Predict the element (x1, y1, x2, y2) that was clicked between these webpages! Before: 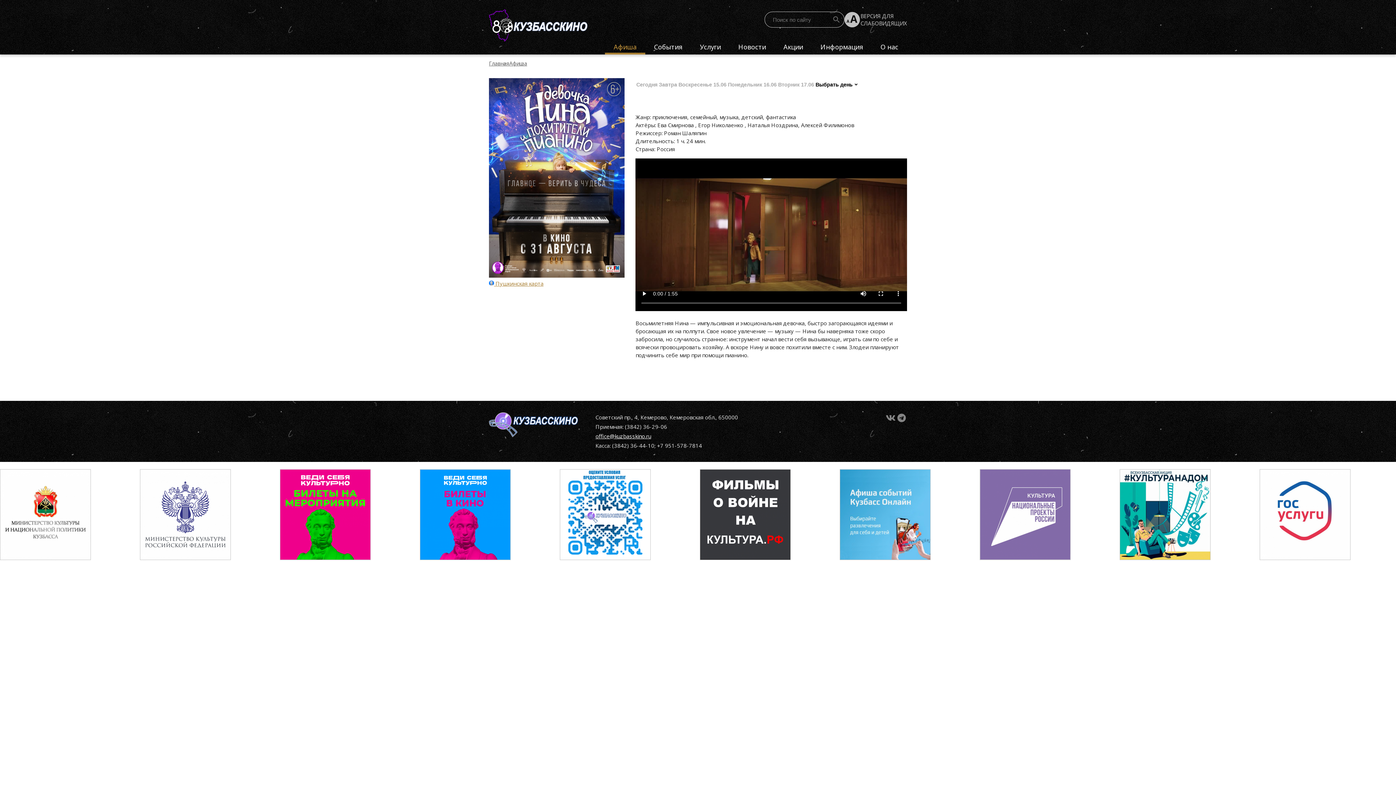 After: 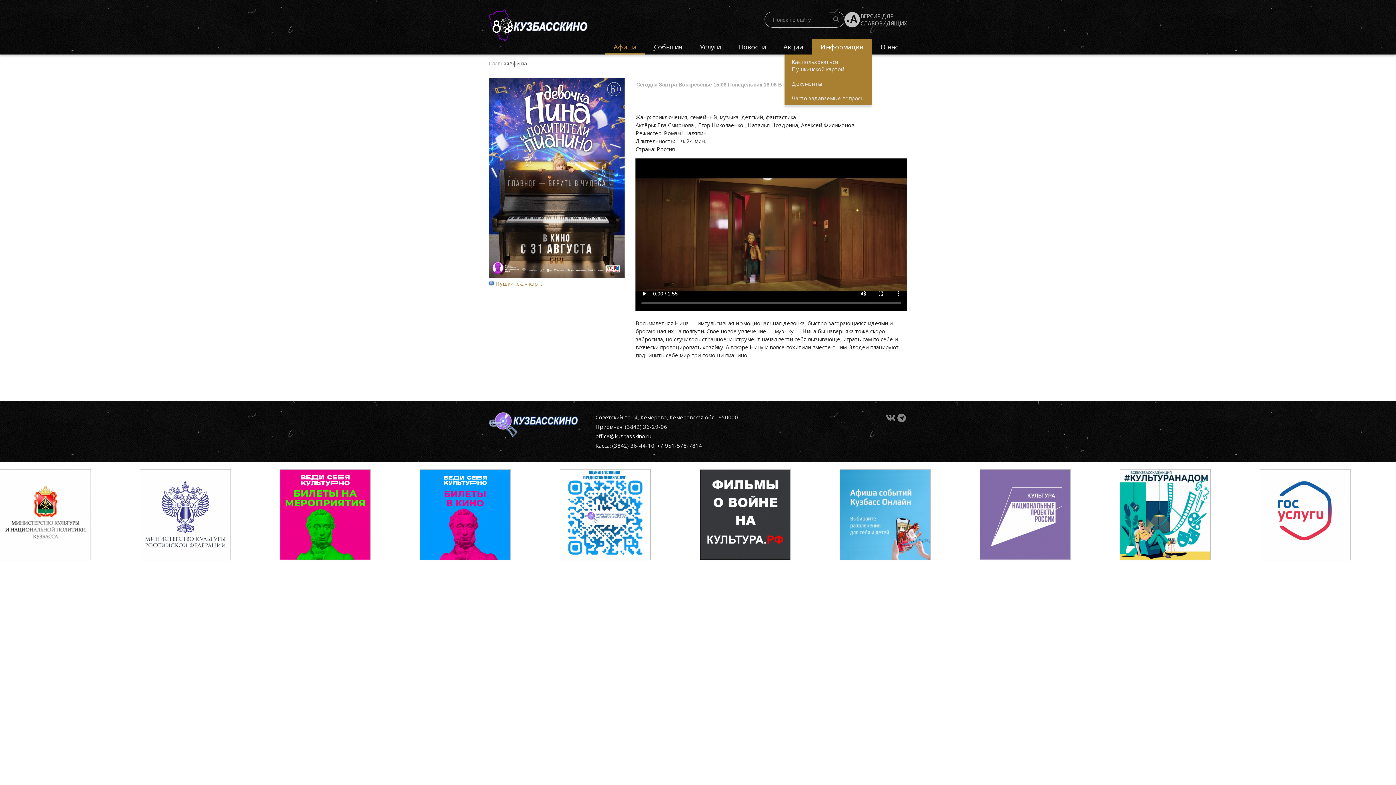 Action: label: Информация bbox: (812, 39, 872, 54)